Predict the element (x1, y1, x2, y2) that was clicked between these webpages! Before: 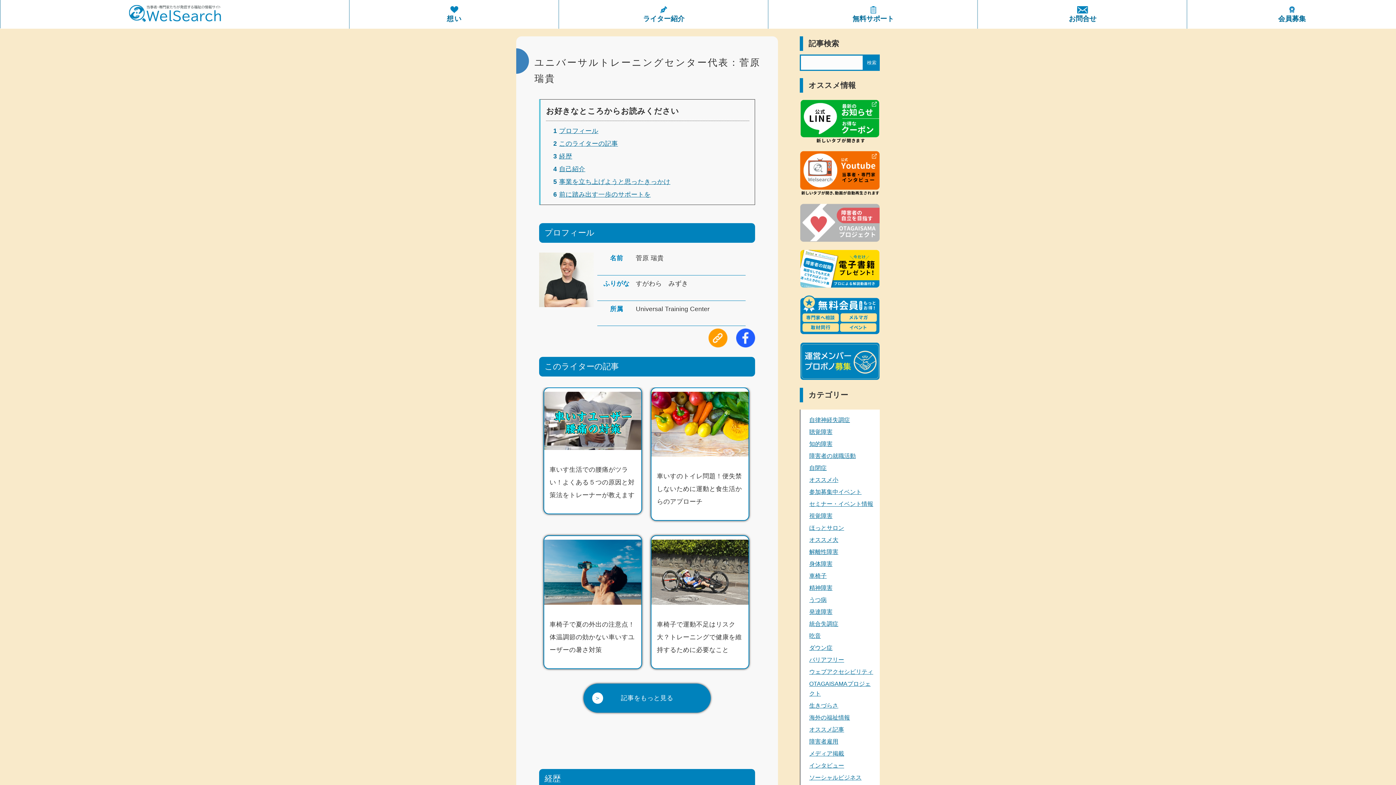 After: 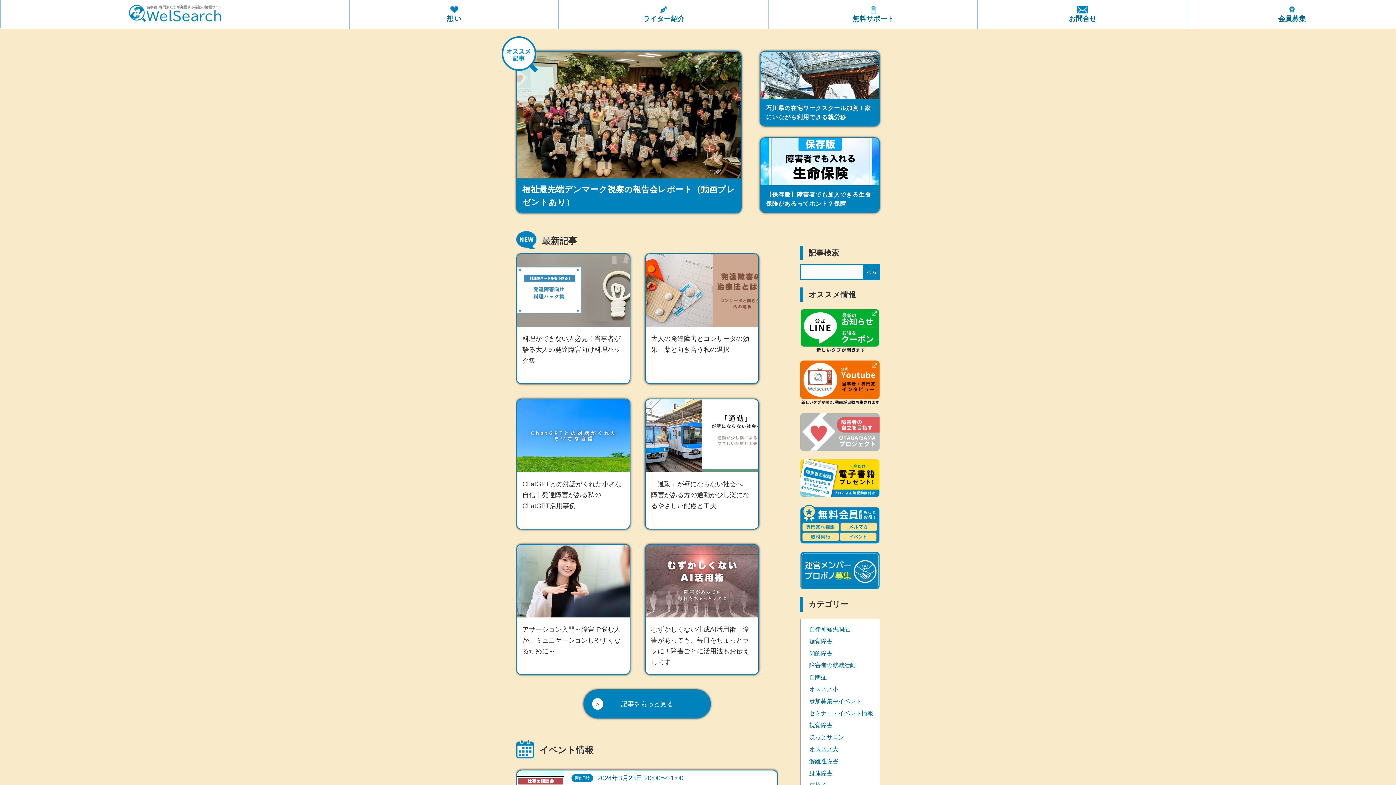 Action: bbox: (0, 0, 349, 28)